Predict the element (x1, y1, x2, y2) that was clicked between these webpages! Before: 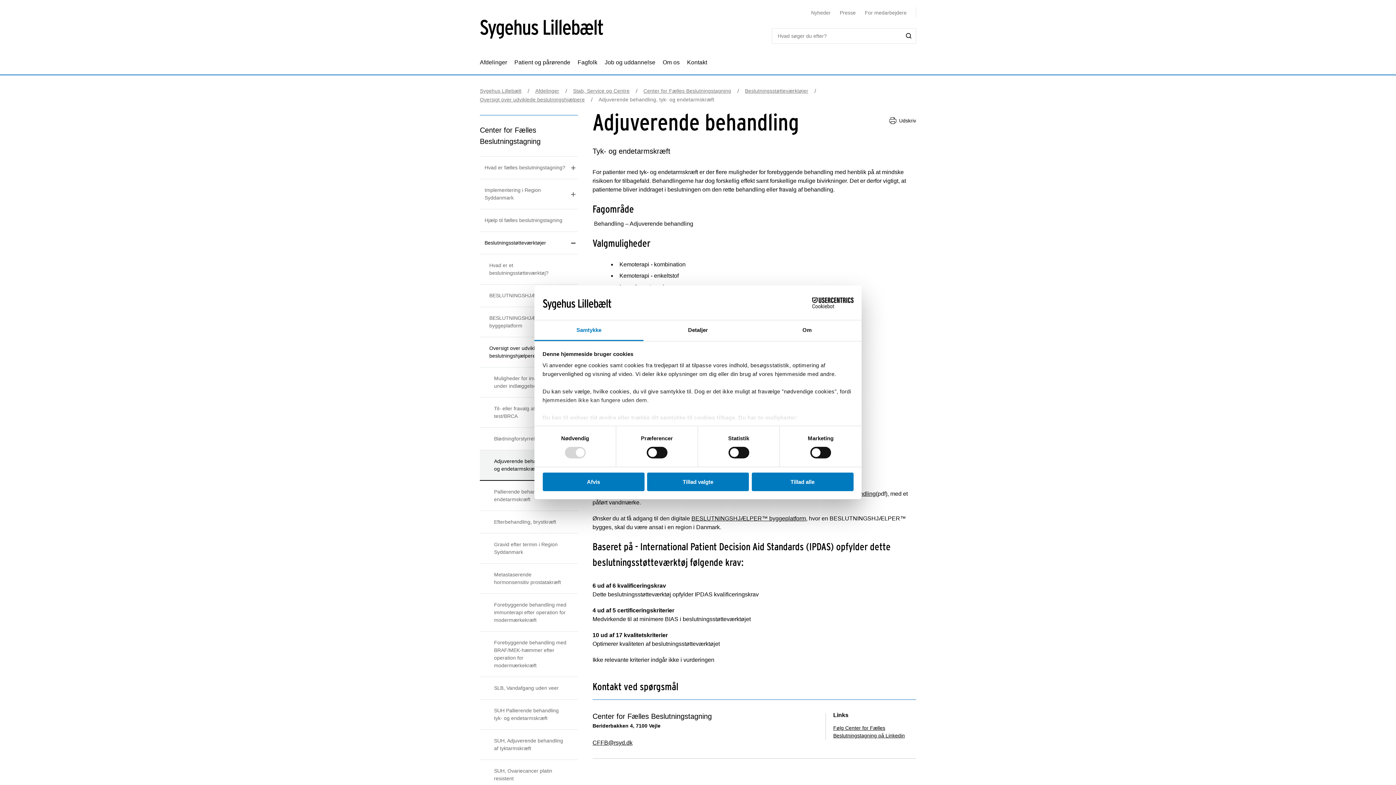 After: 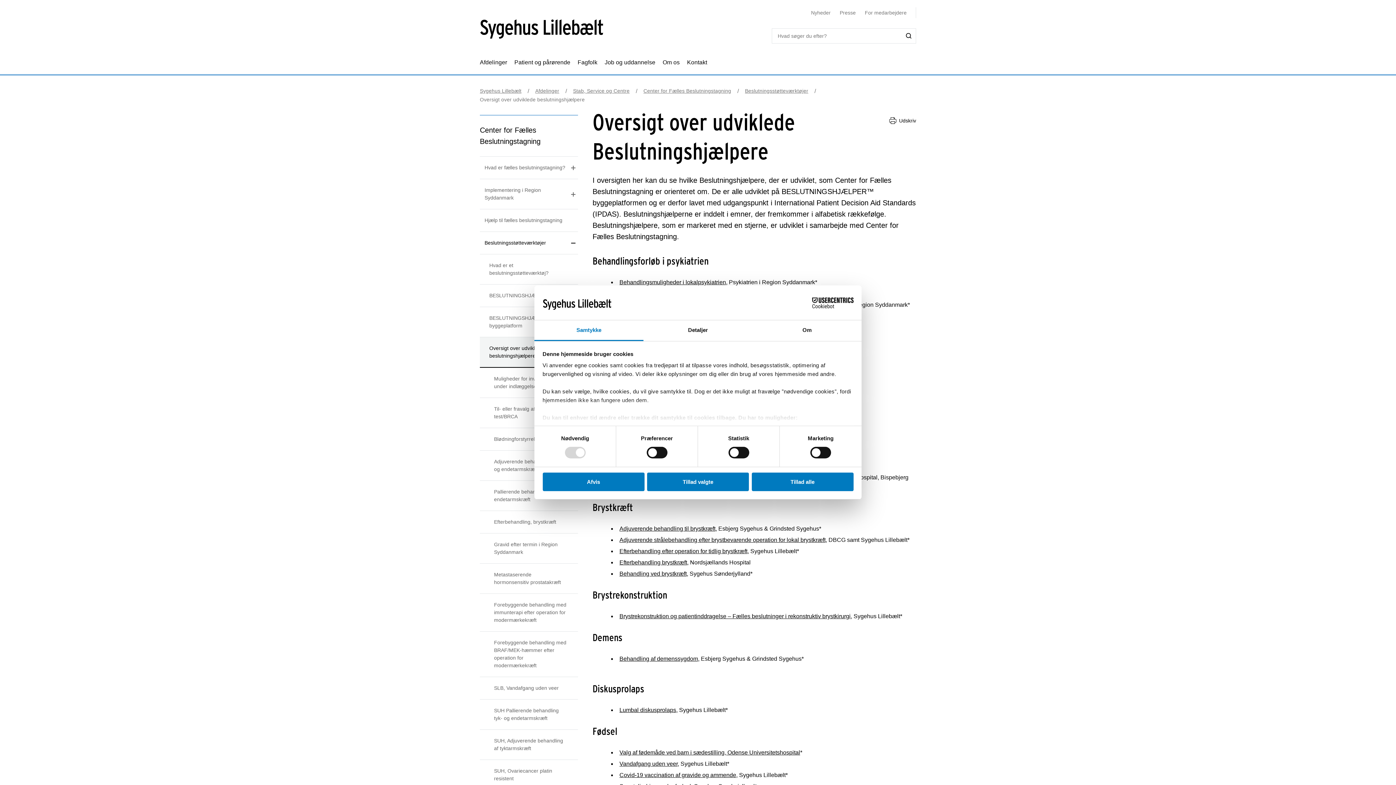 Action: bbox: (480, 337, 578, 367) label: Oversigt over udviklede beslutningshjælpere